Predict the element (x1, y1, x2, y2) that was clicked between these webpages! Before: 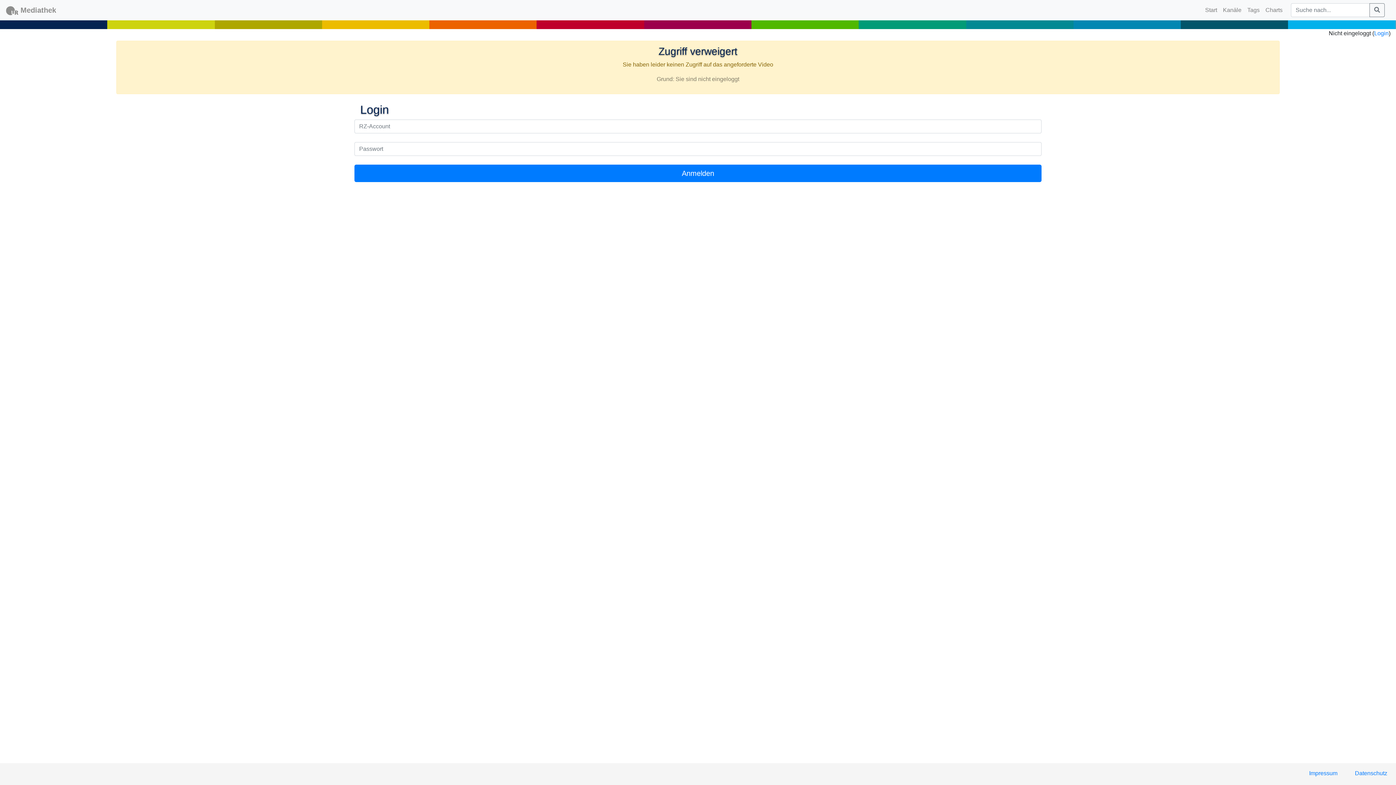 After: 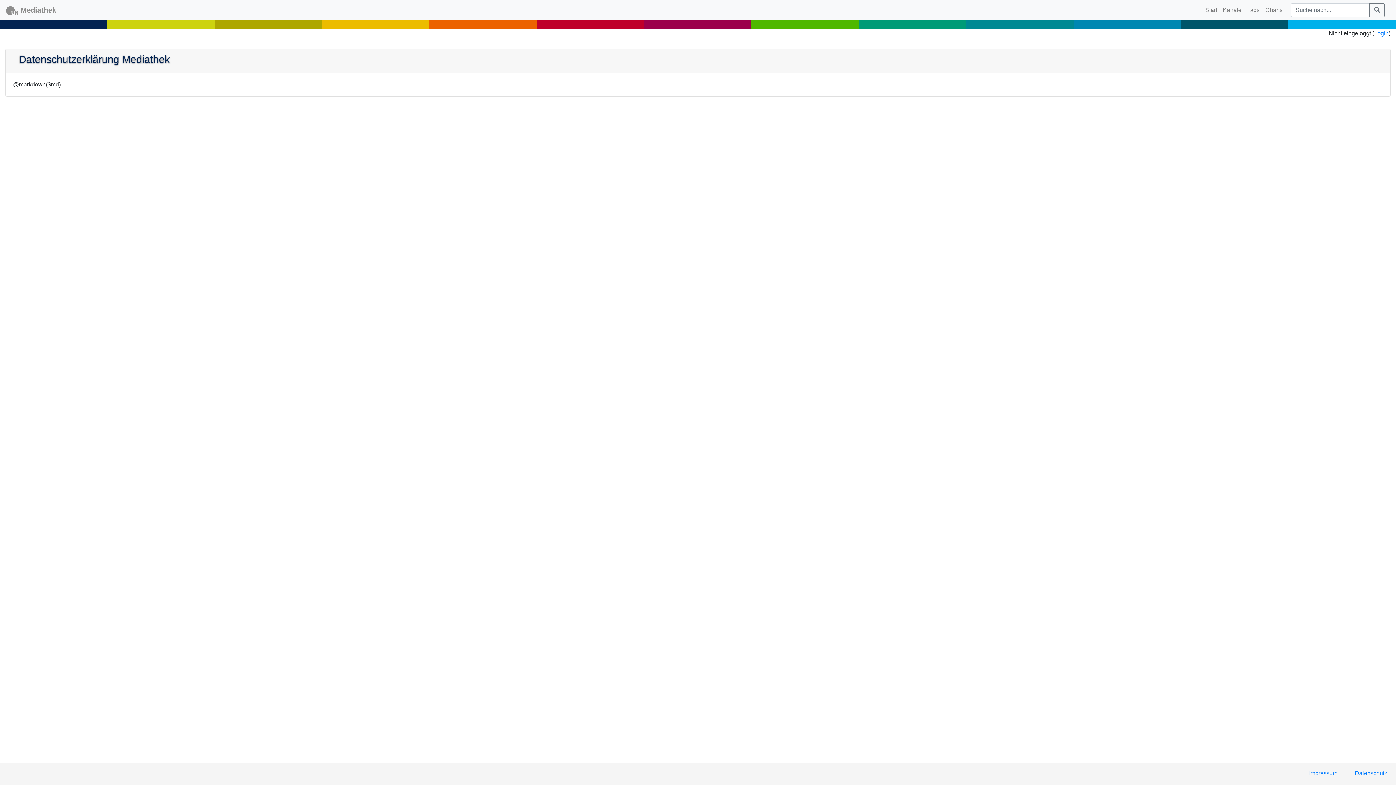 Action: label: Datenschutz bbox: (1349, 766, 1393, 781)